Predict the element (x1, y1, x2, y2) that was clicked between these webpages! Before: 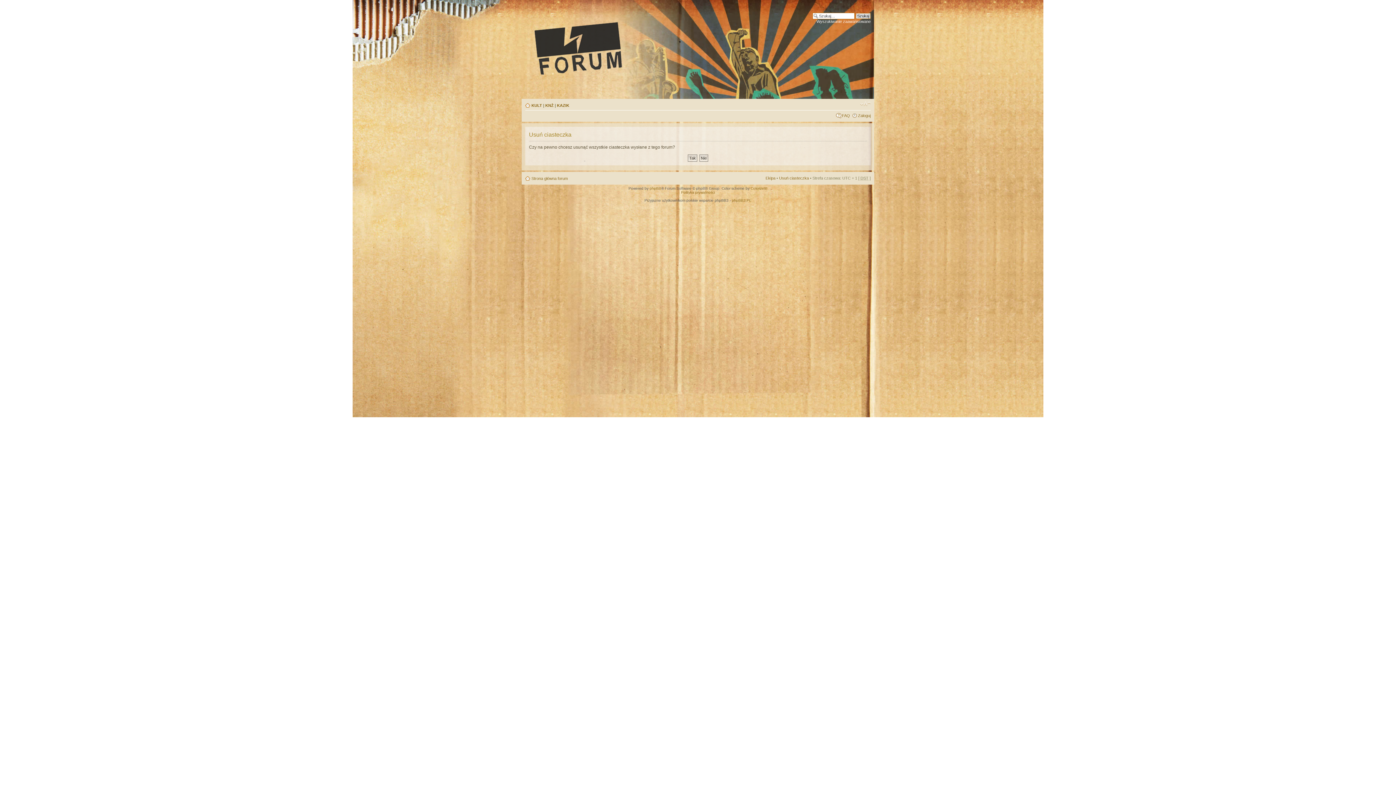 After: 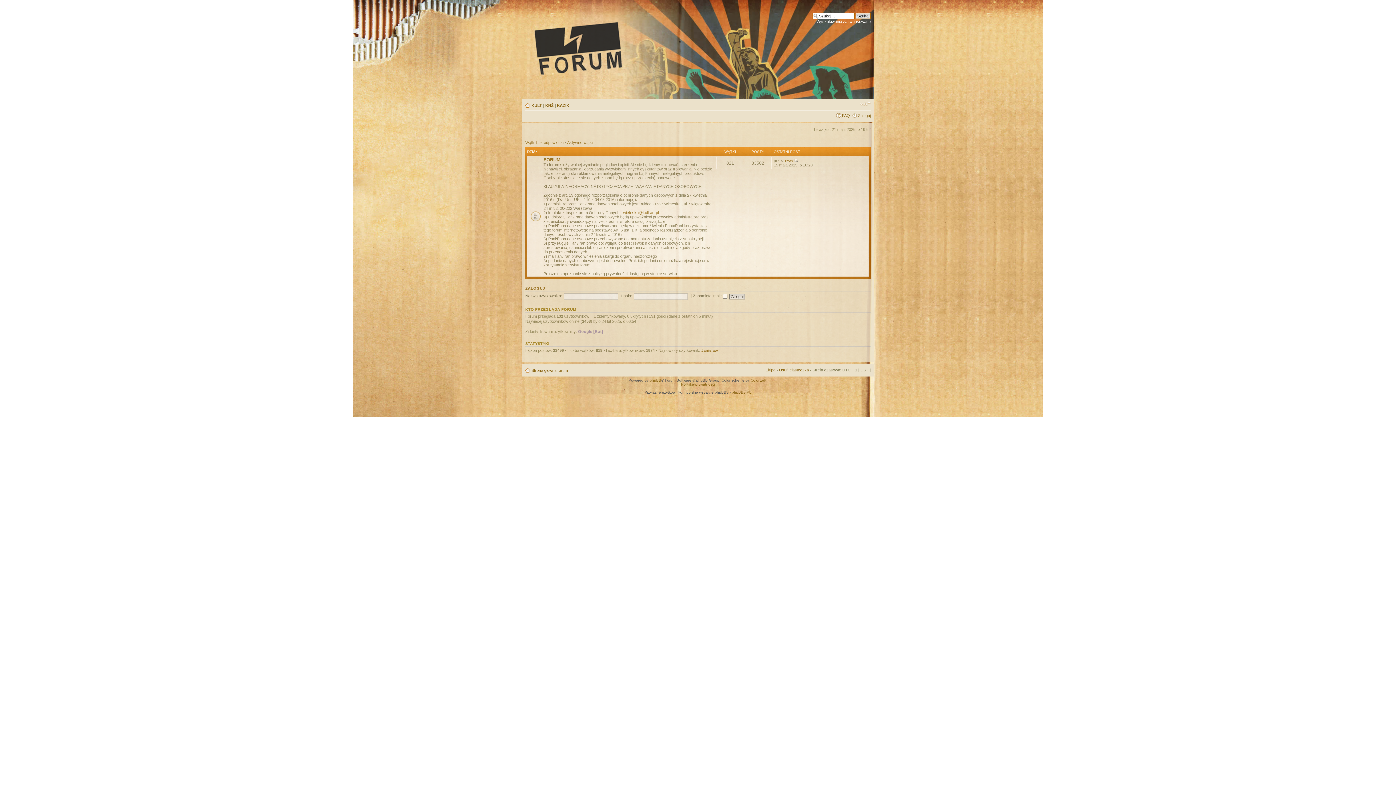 Action: label: Strona główna forum bbox: (531, 176, 568, 180)